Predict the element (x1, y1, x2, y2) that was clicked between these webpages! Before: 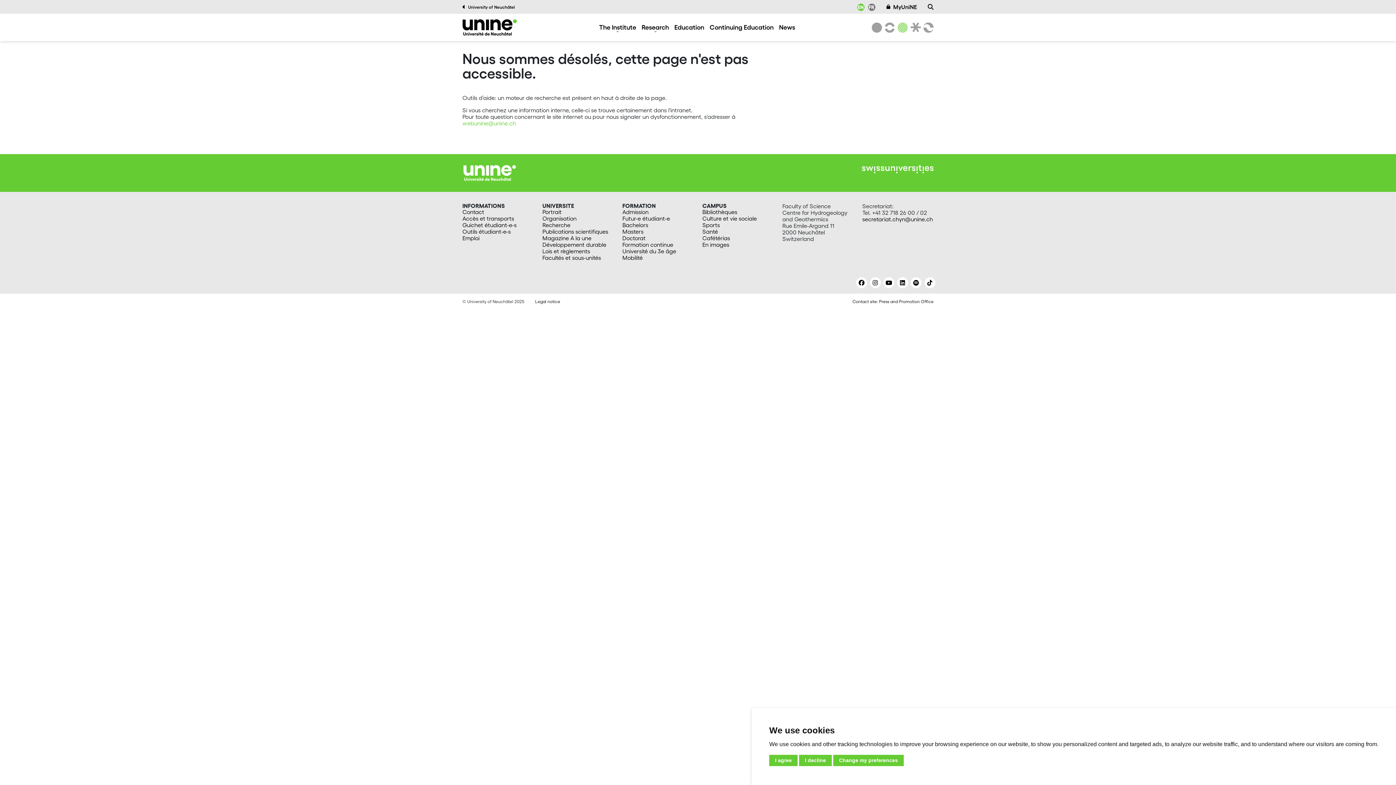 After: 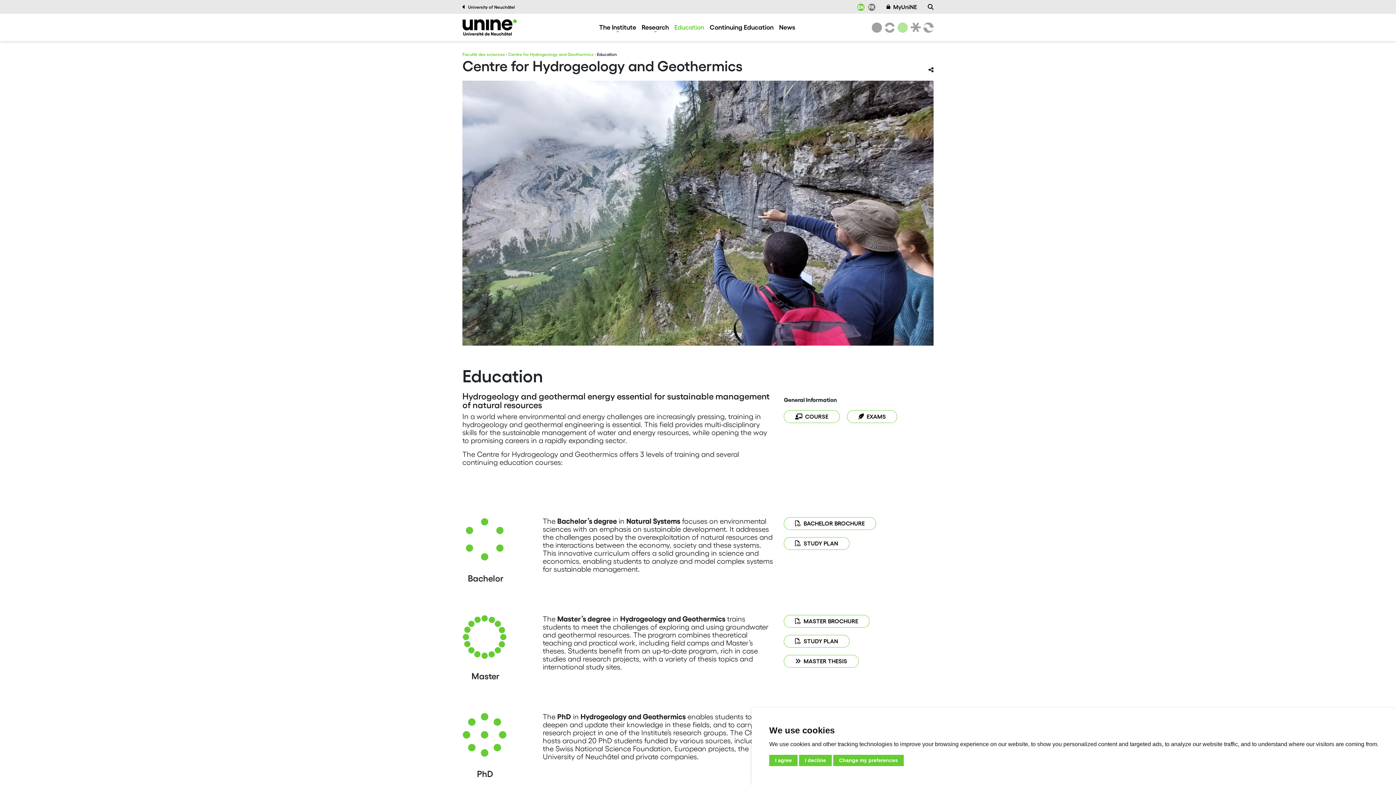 Action: label: Education bbox: (674, 23, 704, 31)